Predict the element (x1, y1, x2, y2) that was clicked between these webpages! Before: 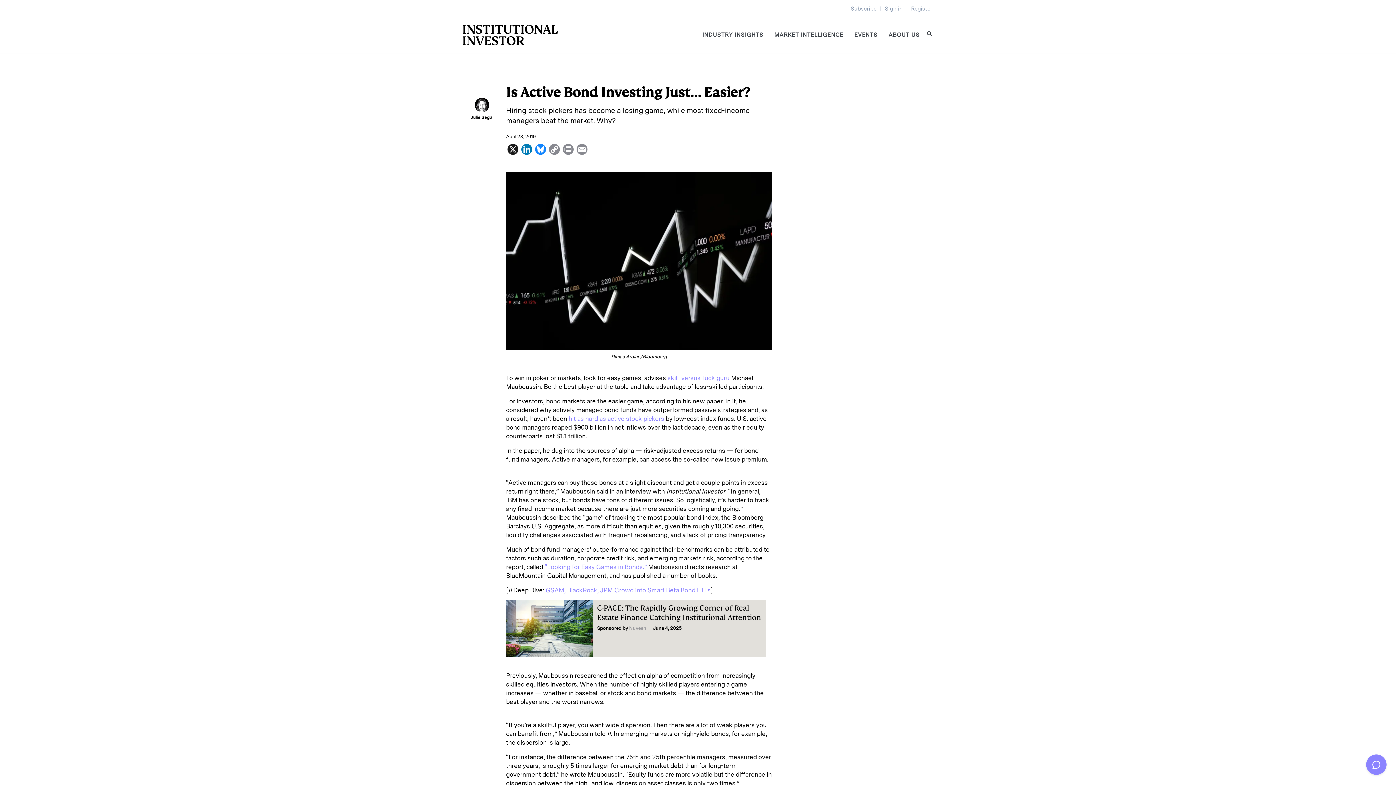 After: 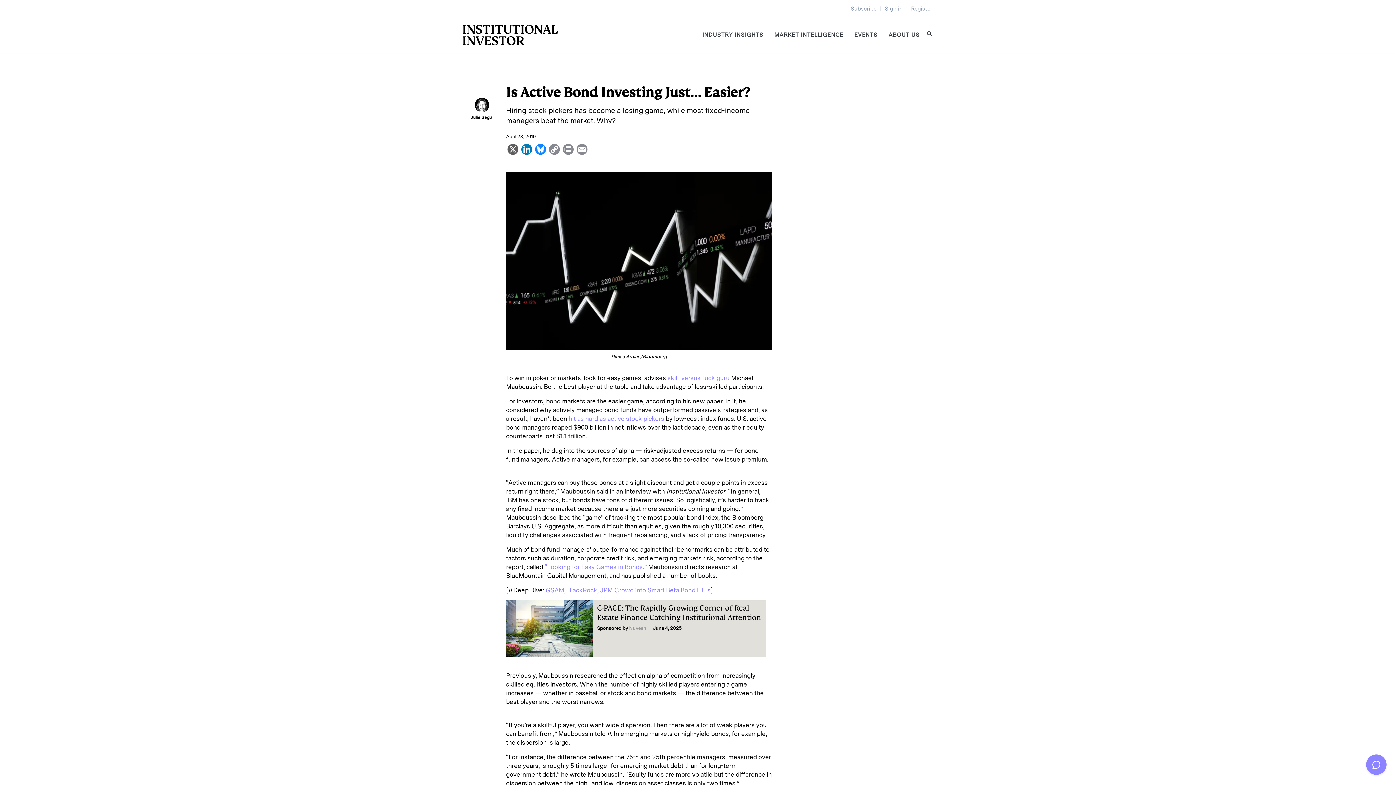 Action: bbox: (506, 143, 520, 154) label: X